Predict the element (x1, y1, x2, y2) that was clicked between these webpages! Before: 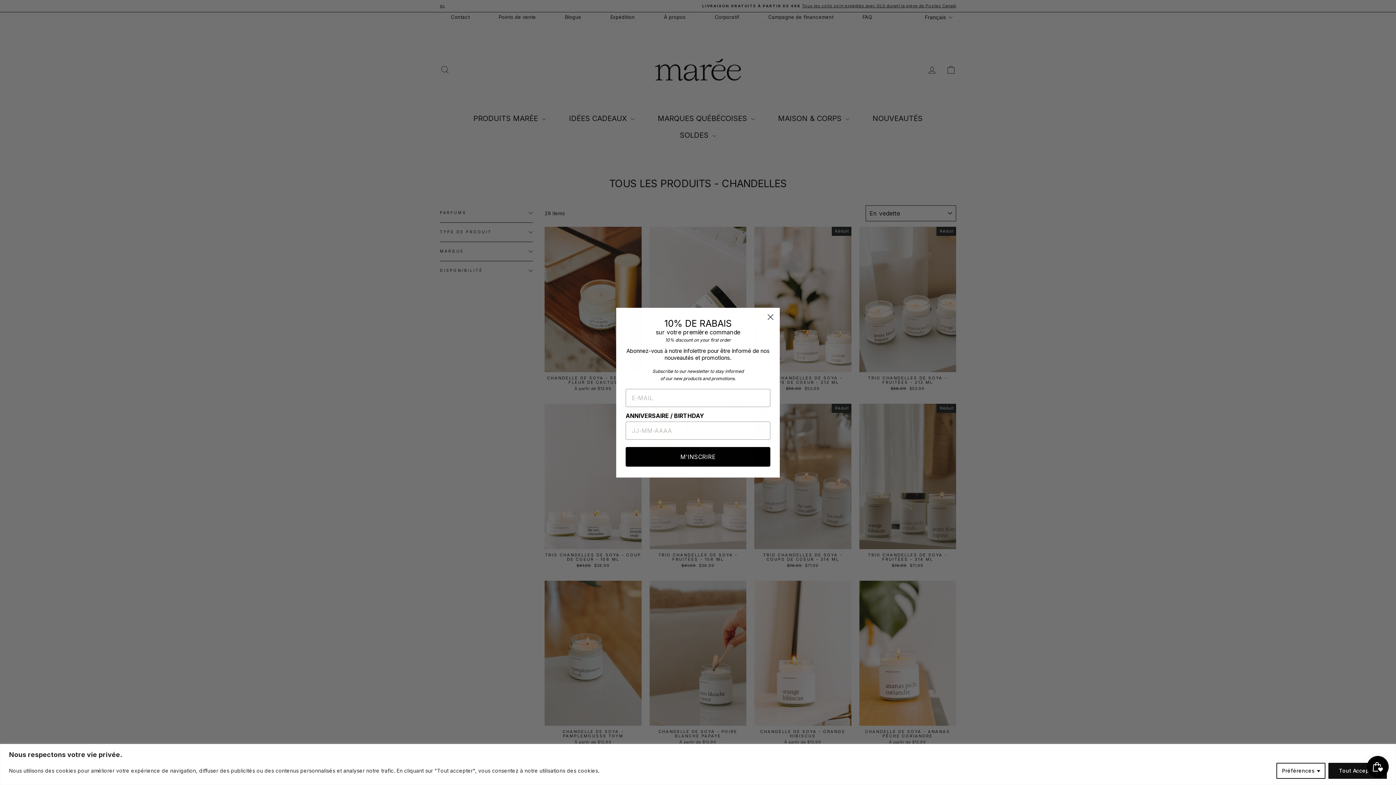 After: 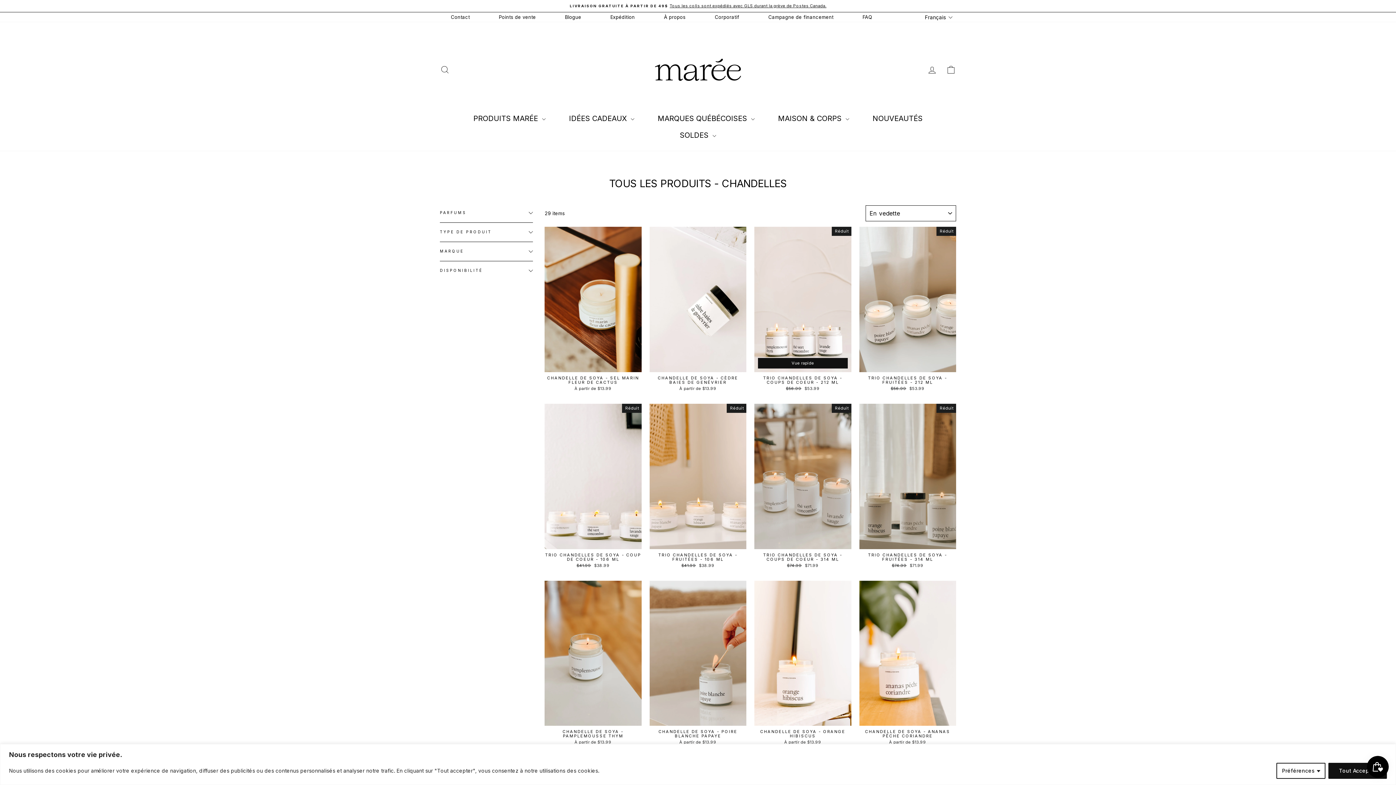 Action: label: Close dialog bbox: (764, 310, 777, 323)